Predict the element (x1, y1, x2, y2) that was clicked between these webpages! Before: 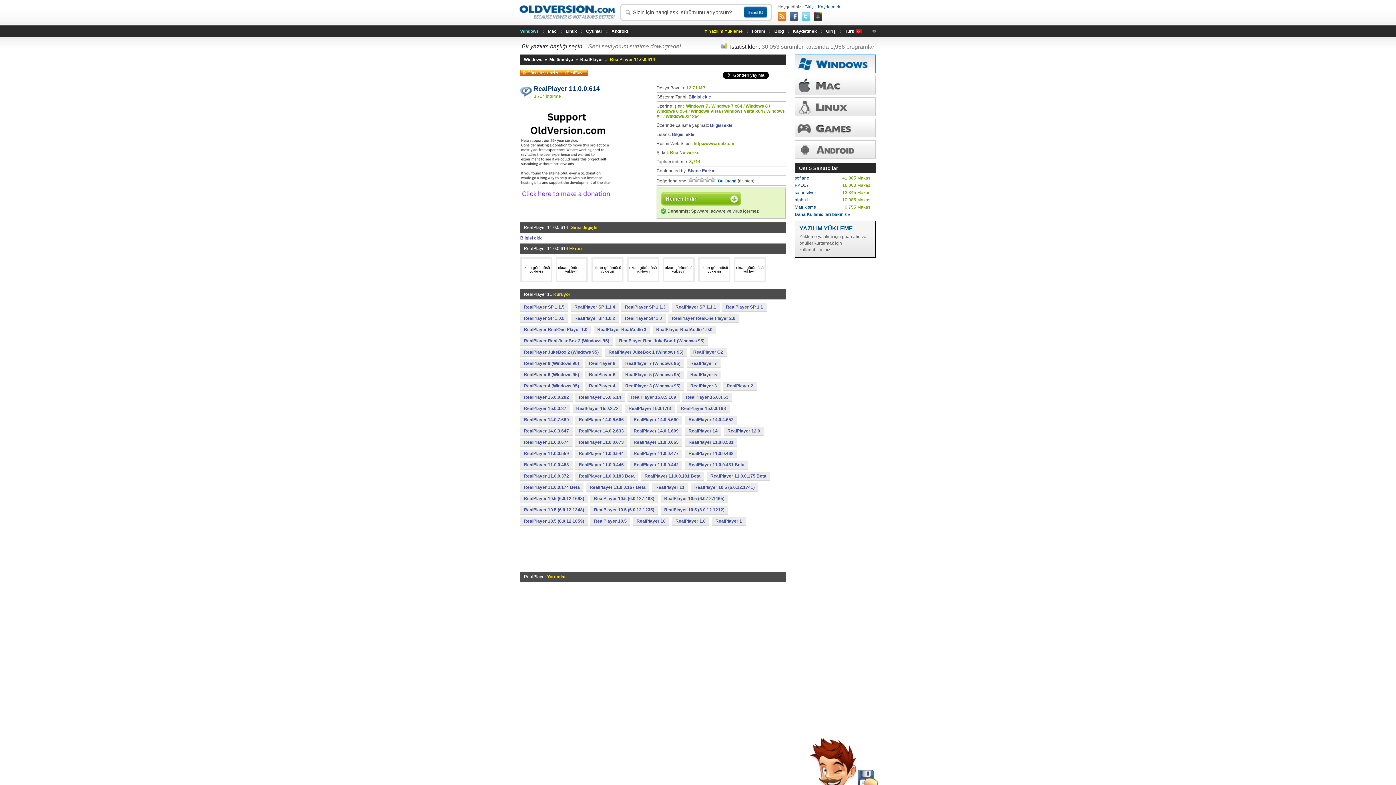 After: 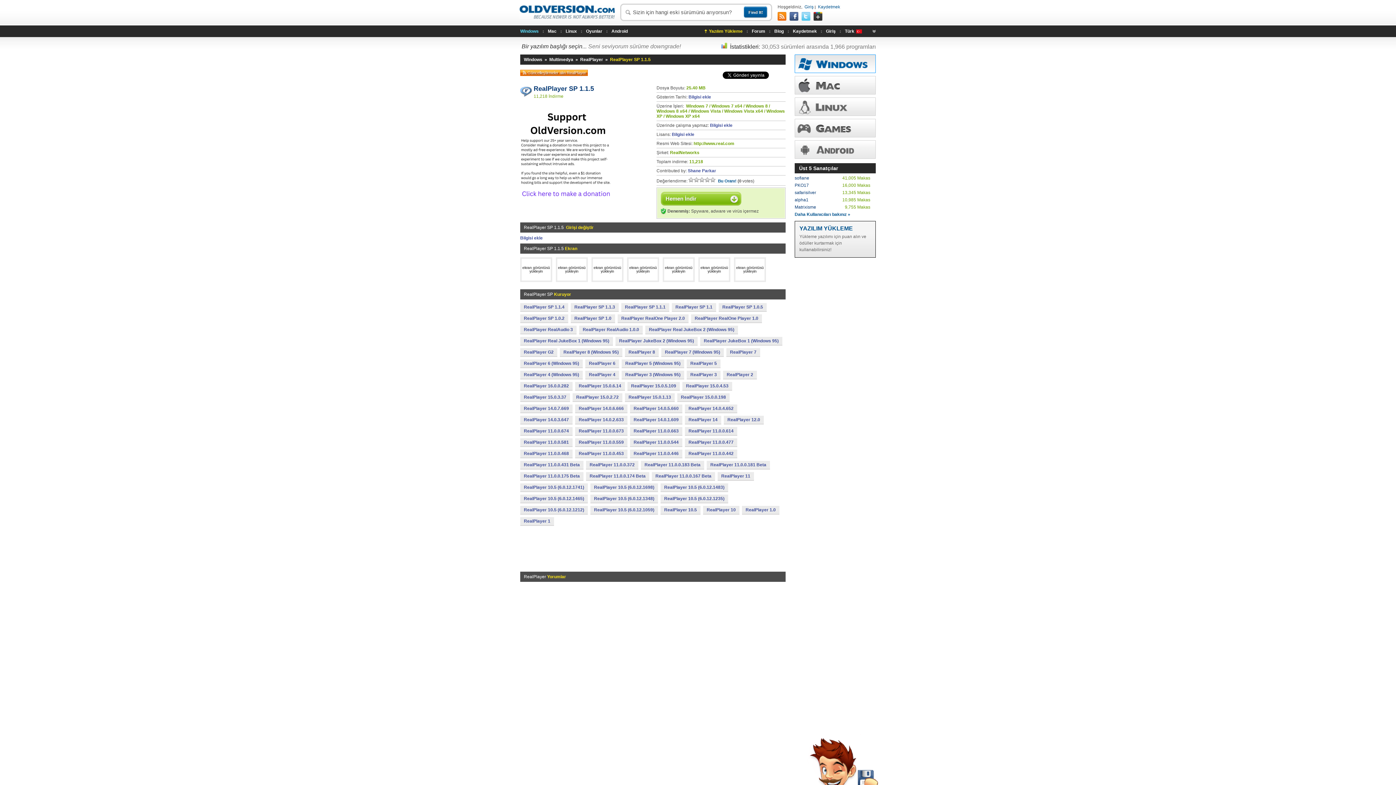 Action: label: RealPlayer SP 1.1.5 bbox: (520, 303, 568, 311)